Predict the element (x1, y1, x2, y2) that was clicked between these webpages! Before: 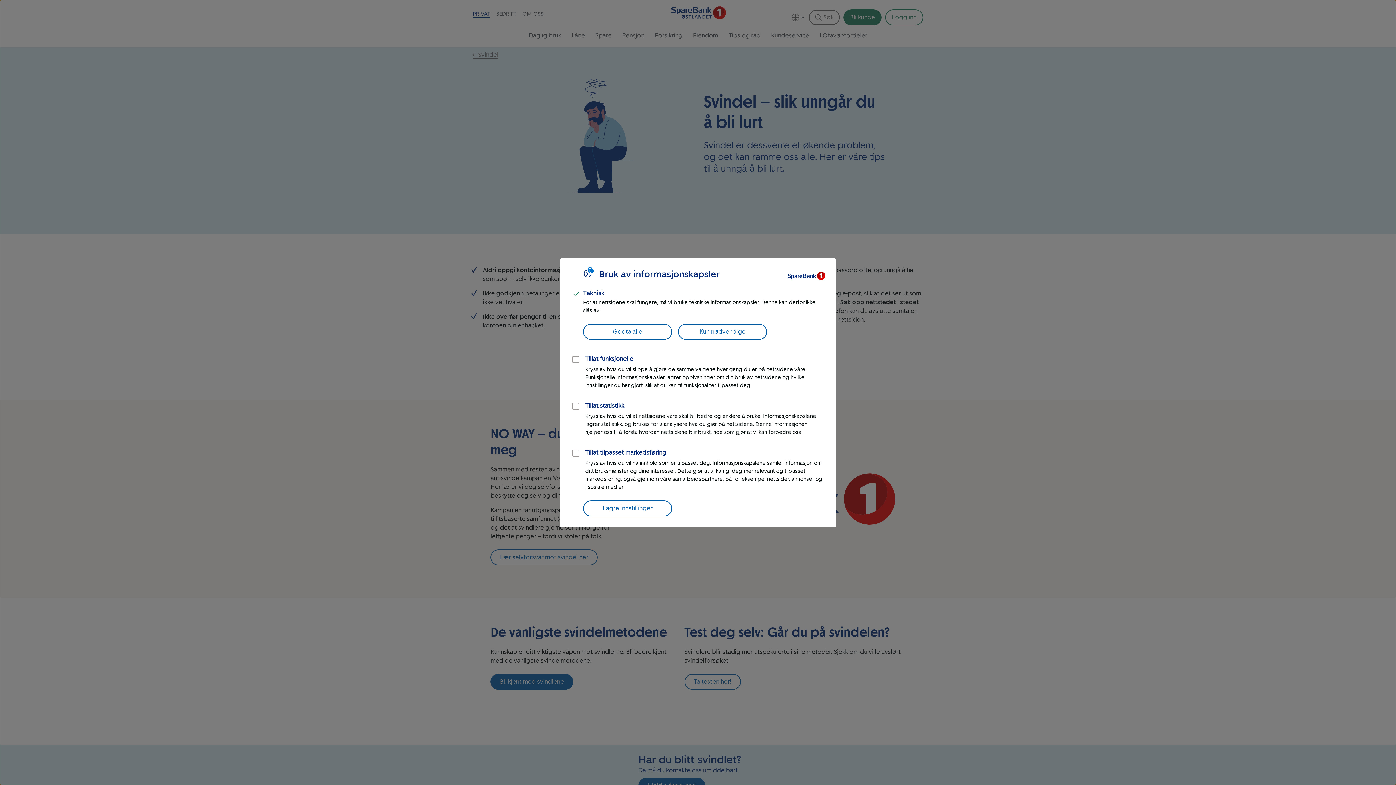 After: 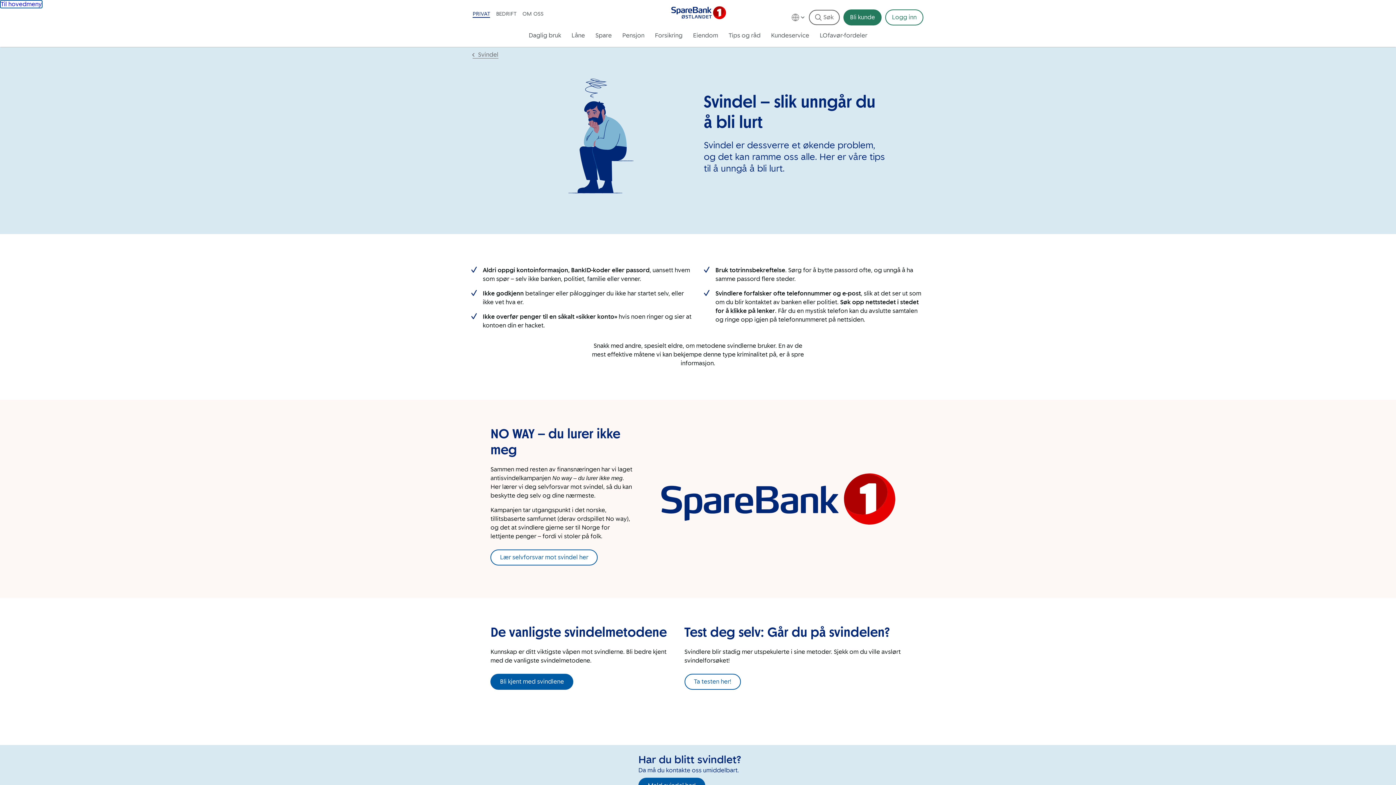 Action: label: Kun nødvendige bbox: (678, 323, 767, 339)